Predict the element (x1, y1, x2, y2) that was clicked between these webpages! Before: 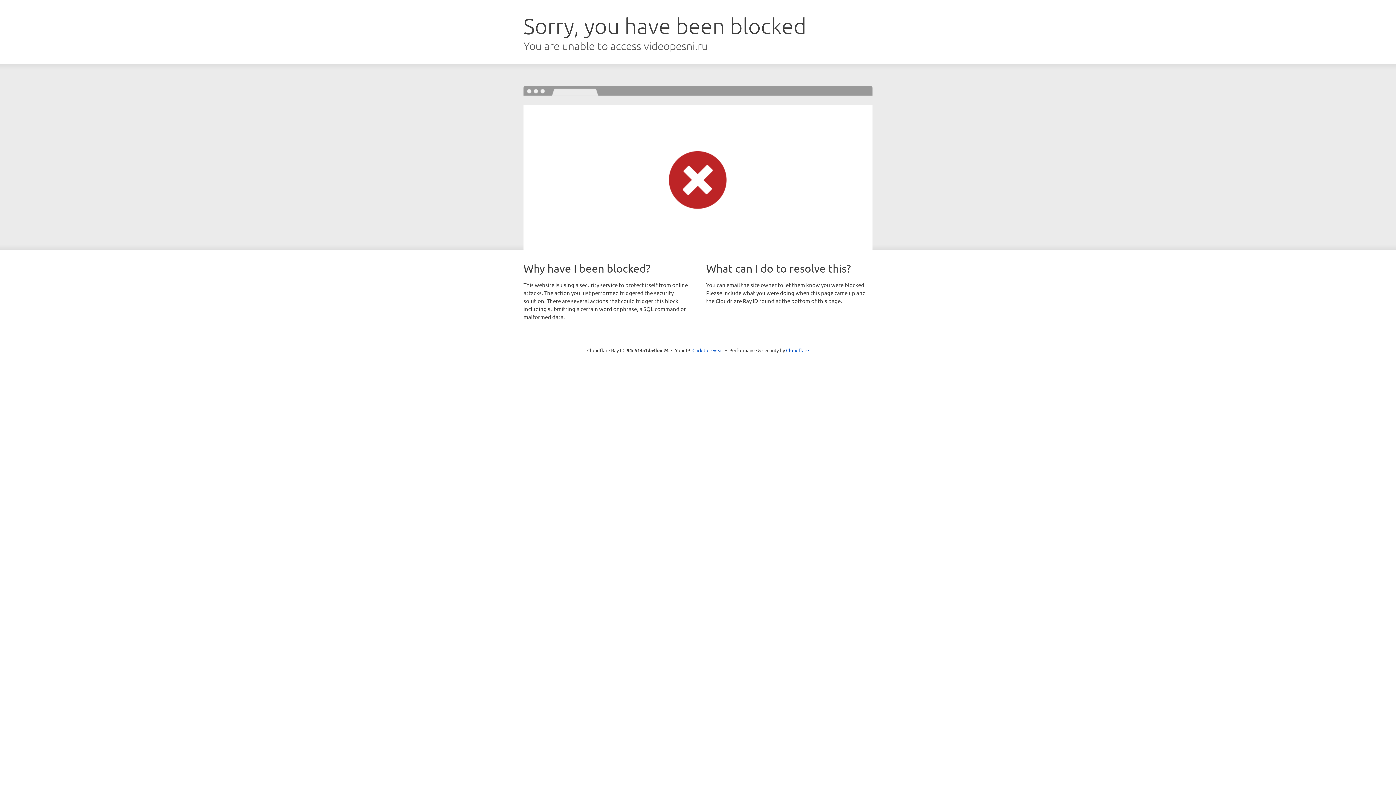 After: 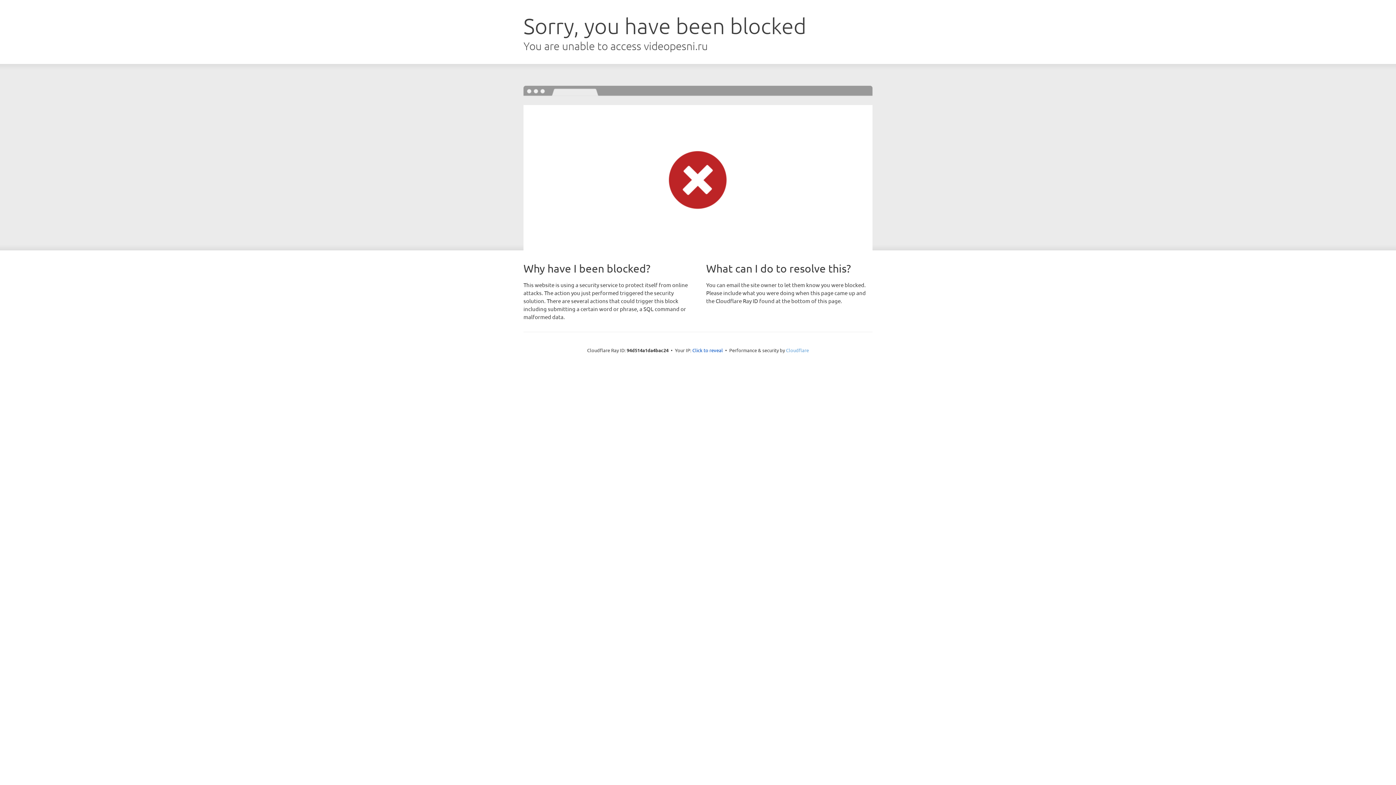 Action: label: Cloudflare bbox: (786, 347, 809, 353)